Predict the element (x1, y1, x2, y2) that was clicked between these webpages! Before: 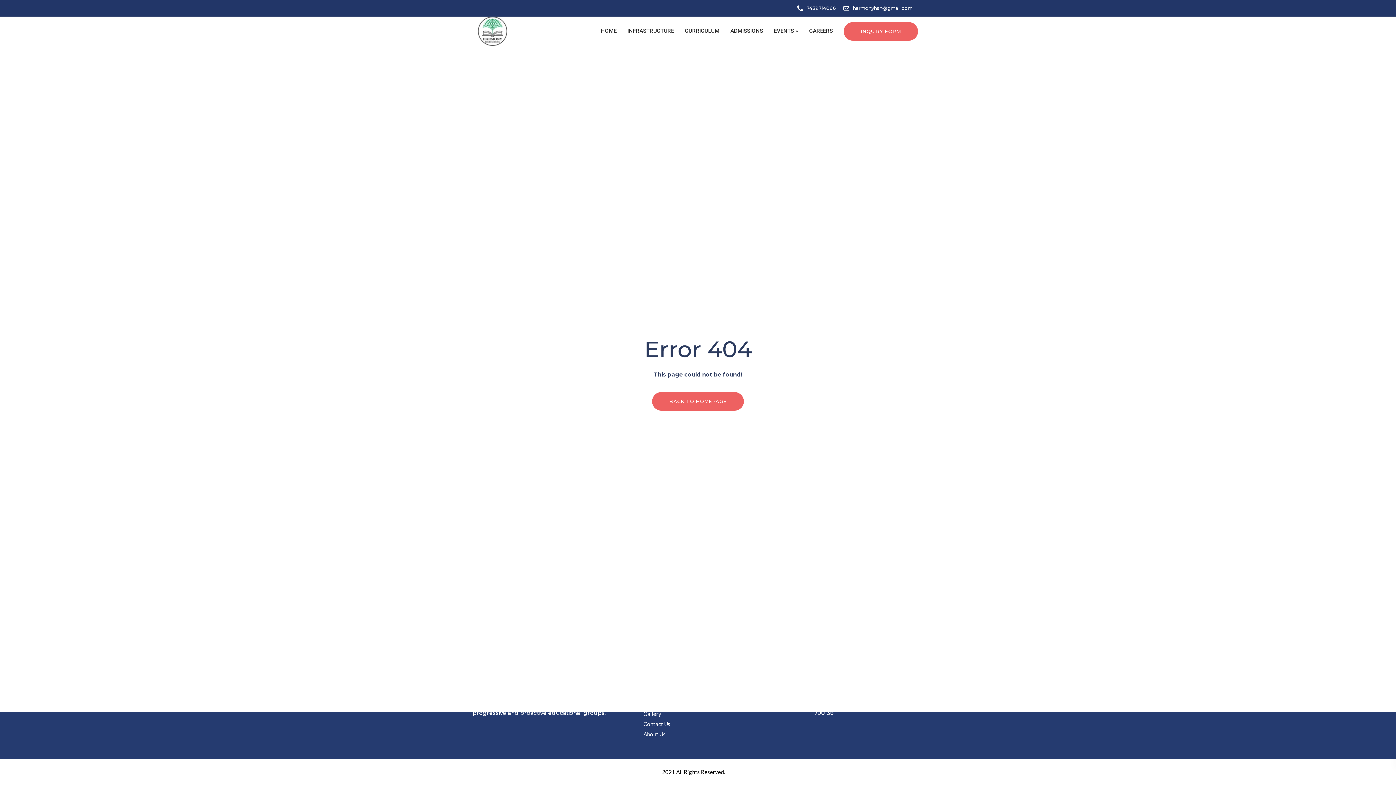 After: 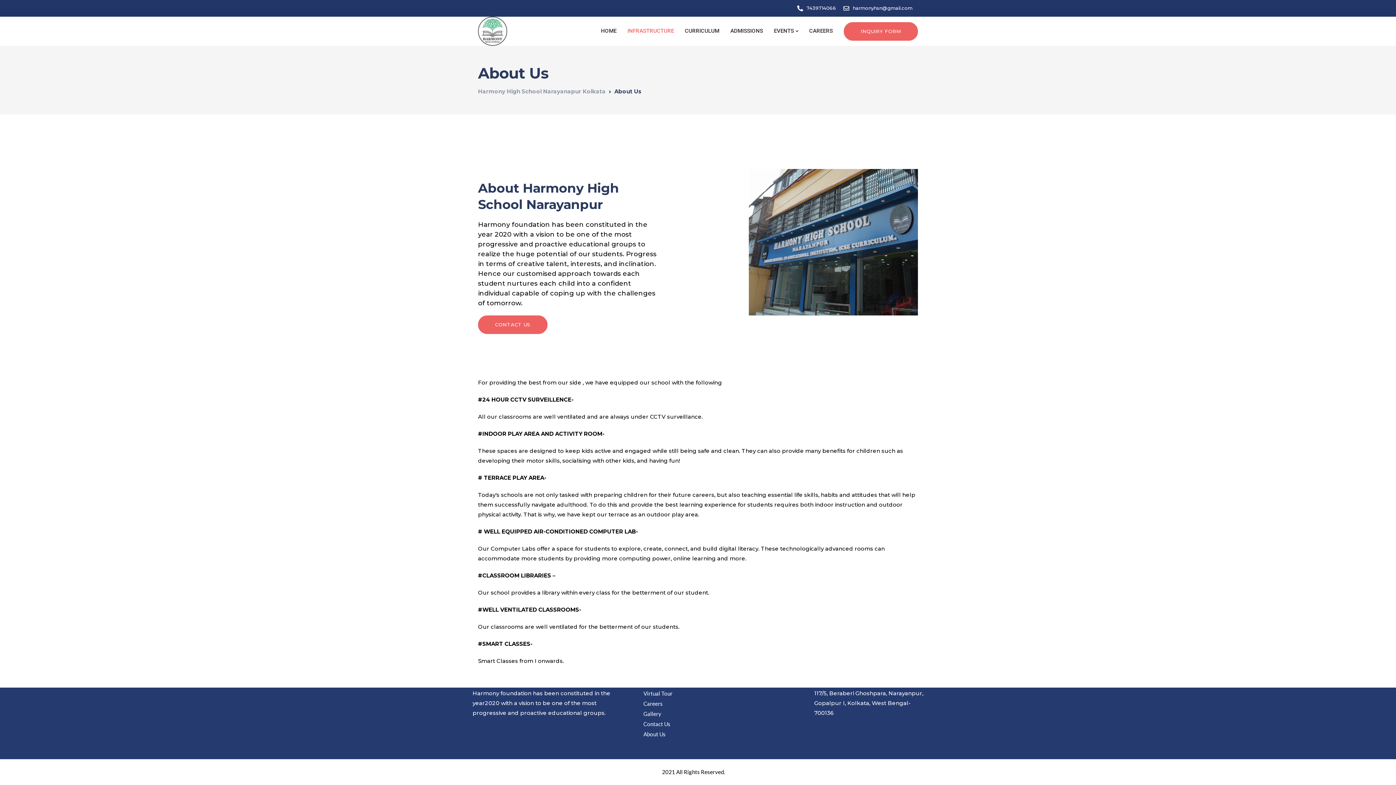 Action: bbox: (622, 16, 679, 45) label: INFRASTRUCTURE